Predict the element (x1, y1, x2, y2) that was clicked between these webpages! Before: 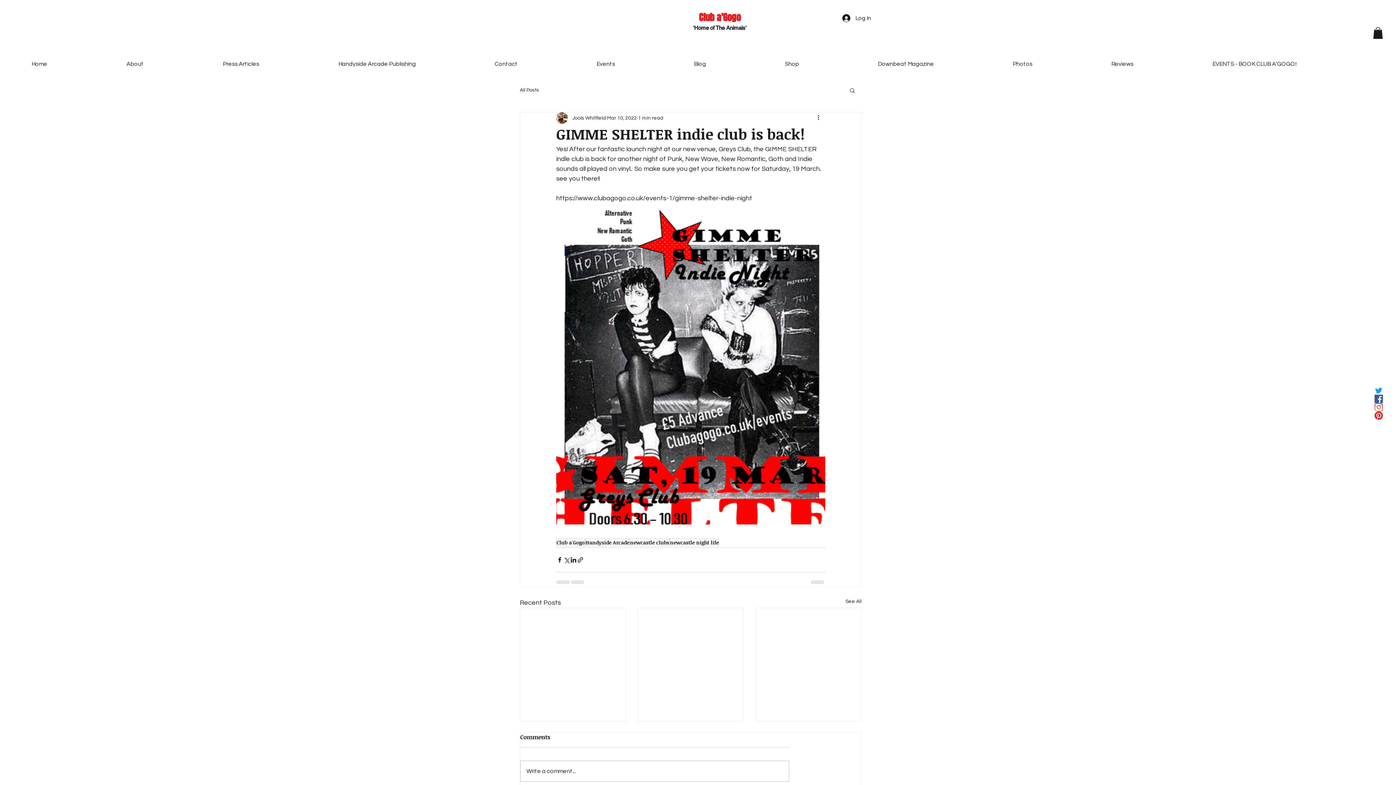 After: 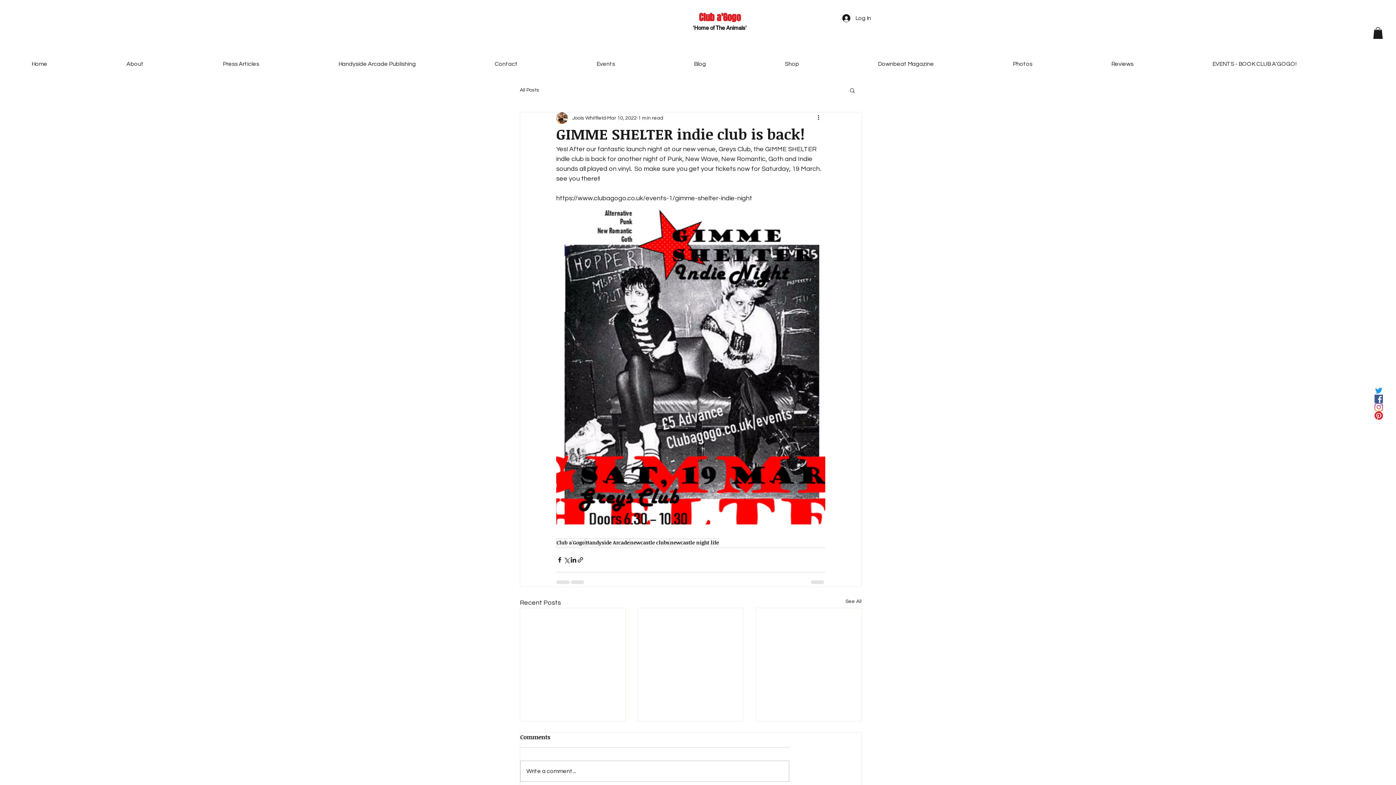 Action: label: Search bbox: (849, 87, 856, 93)